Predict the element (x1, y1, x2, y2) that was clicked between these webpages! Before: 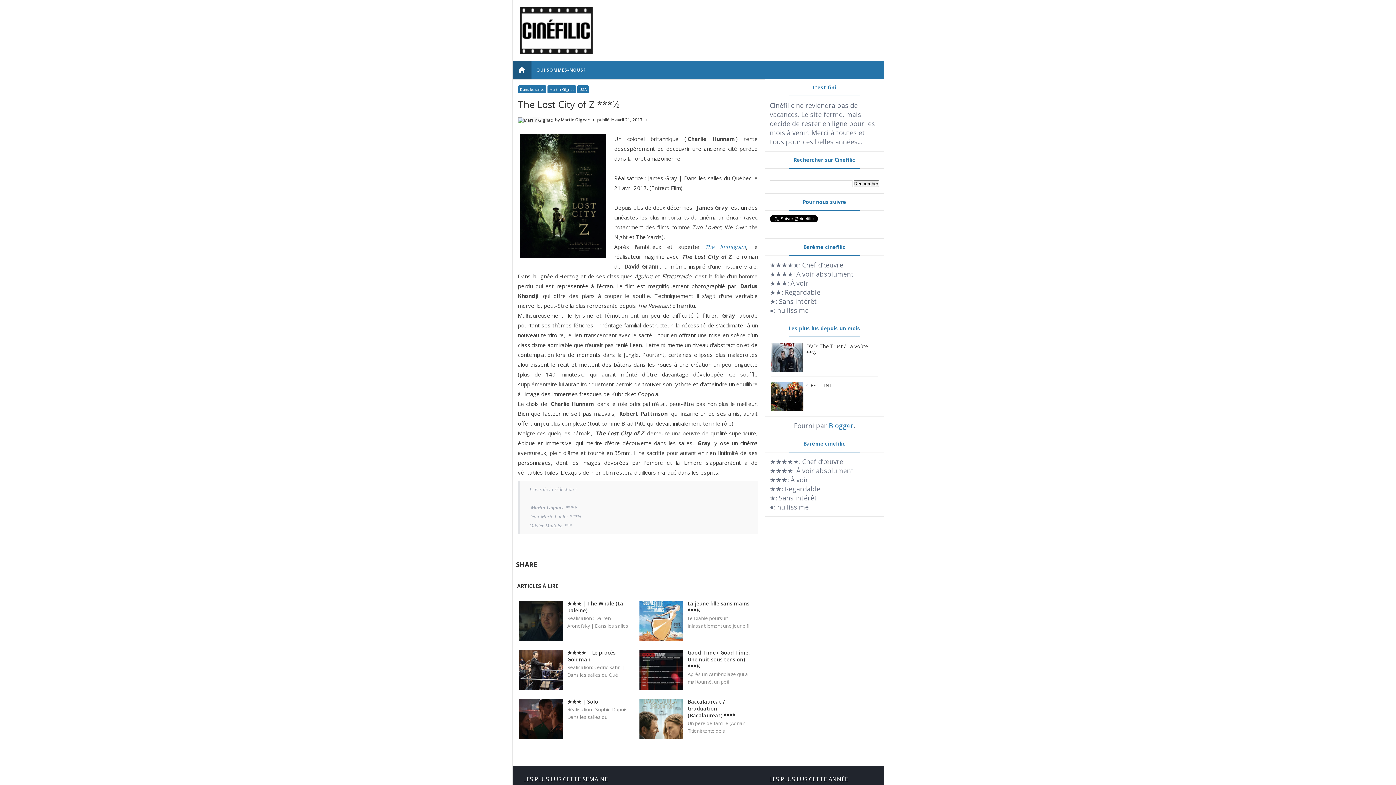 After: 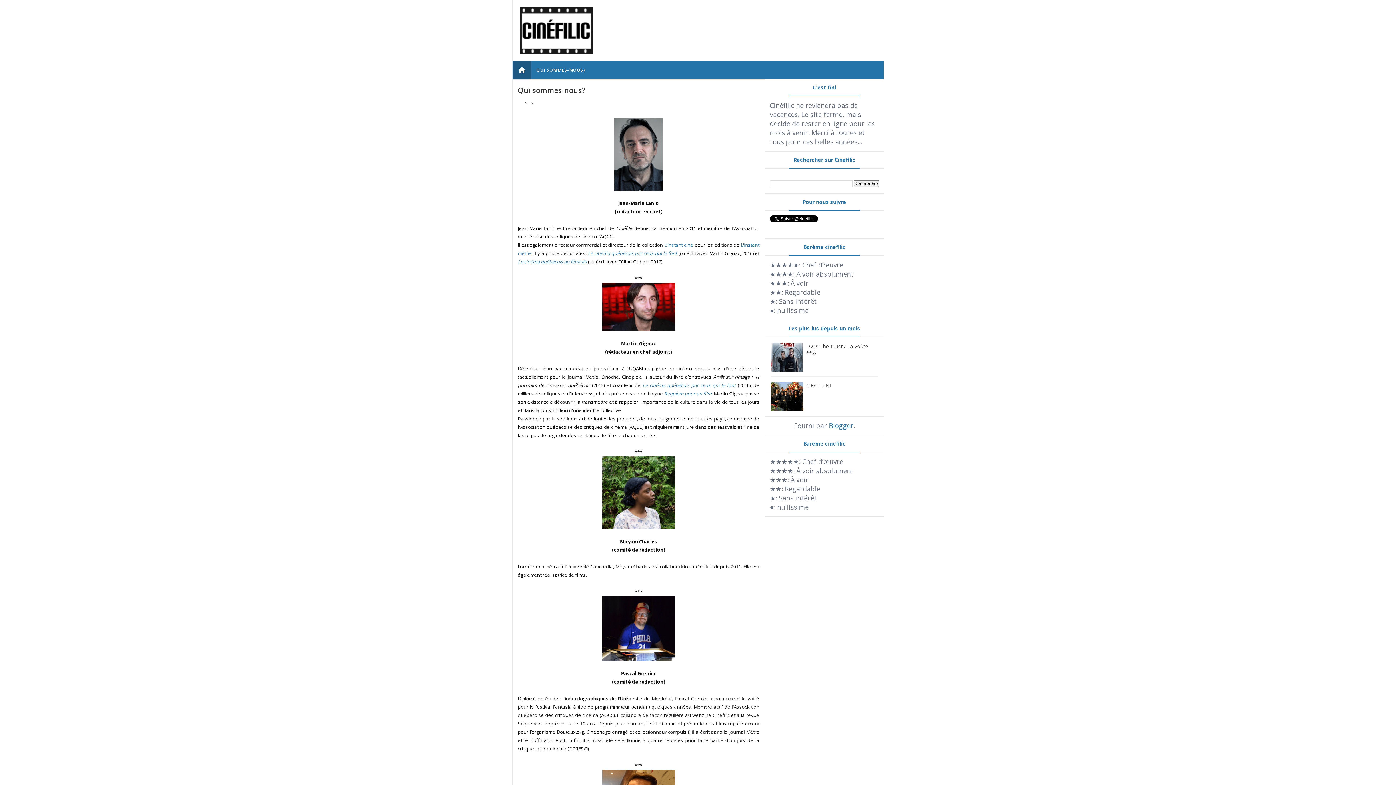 Action: label: QUI SOMMES-NOUS? bbox: (531, 61, 590, 79)